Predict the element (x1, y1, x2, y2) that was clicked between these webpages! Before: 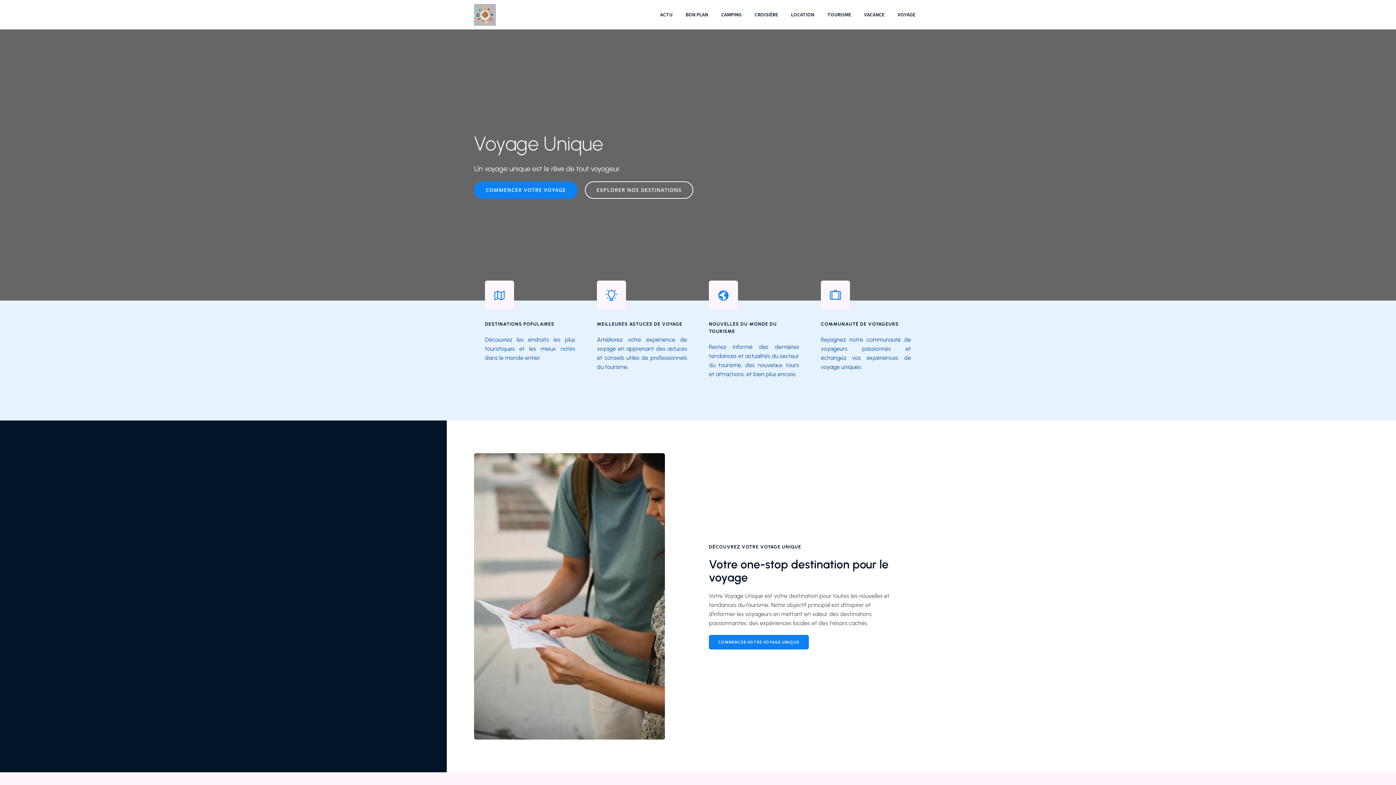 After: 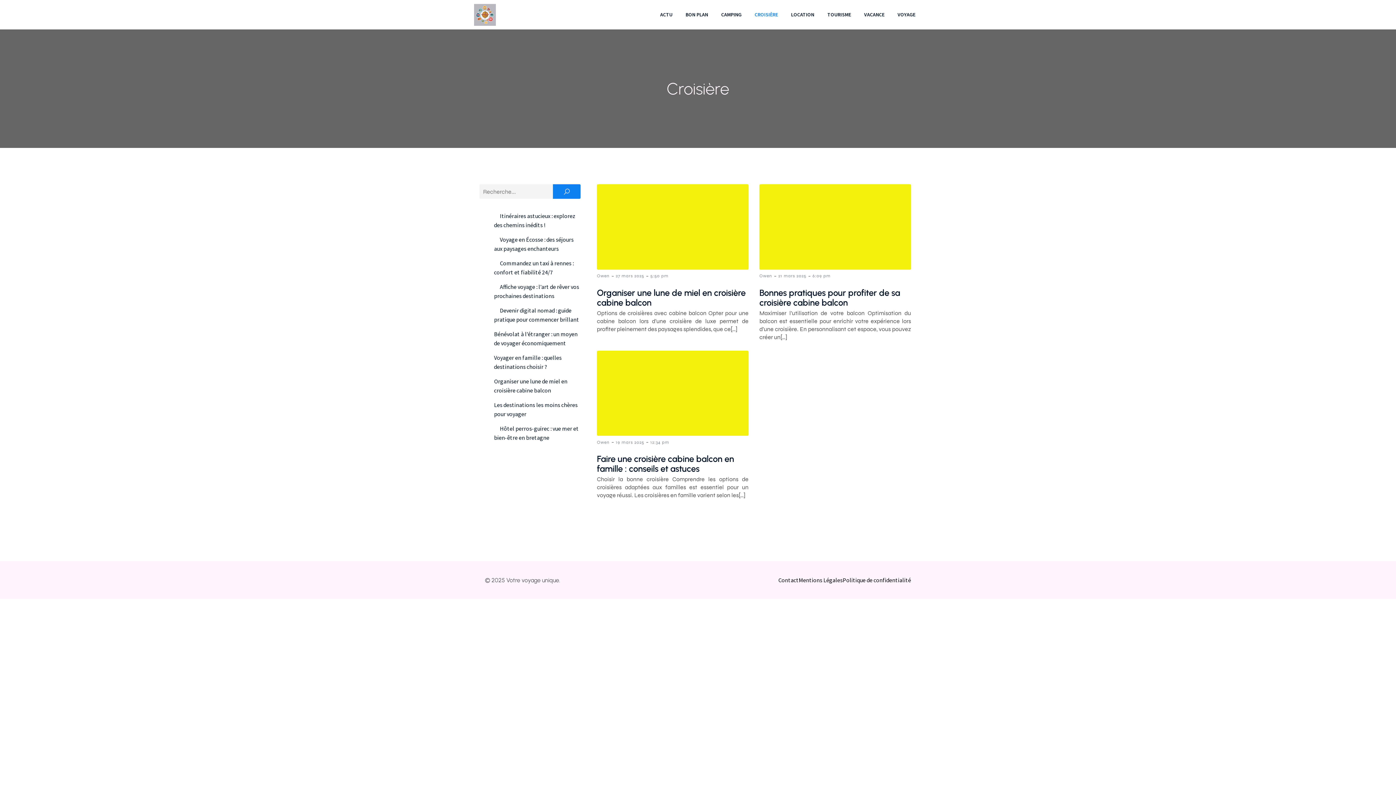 Action: label: CROISIÈRE bbox: (748, 0, 784, 29)